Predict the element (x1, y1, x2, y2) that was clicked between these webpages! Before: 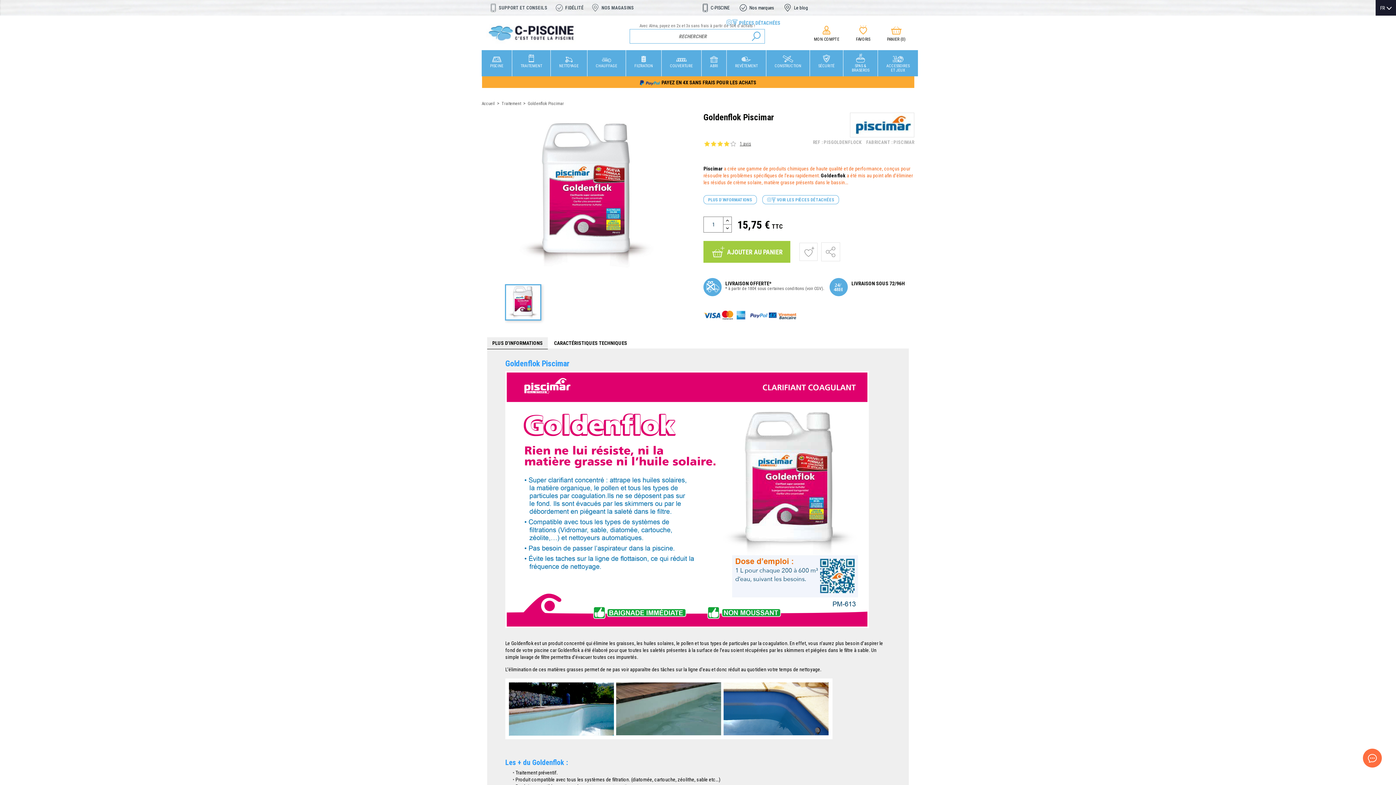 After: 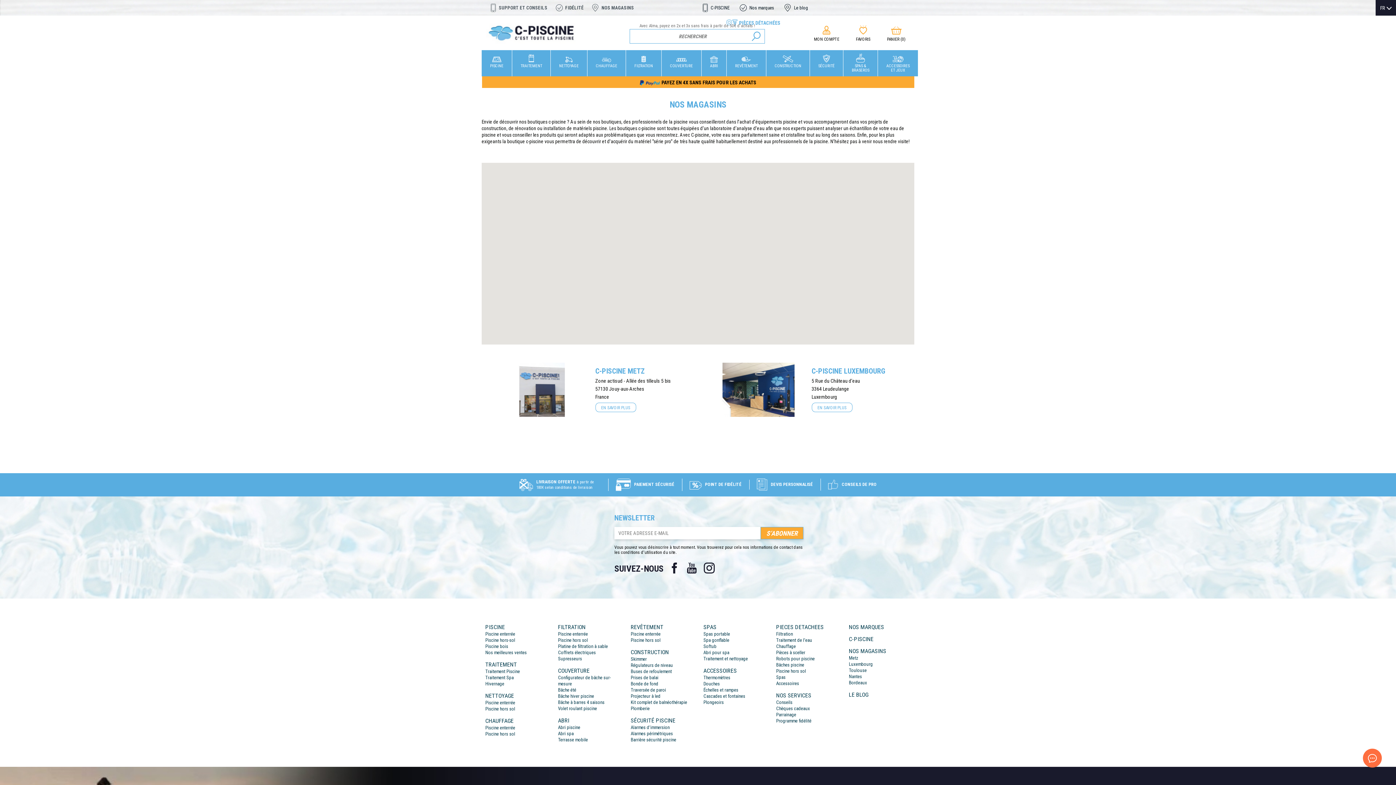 Action: bbox: (592, 0, 634, 15) label: NOS MAGASINS